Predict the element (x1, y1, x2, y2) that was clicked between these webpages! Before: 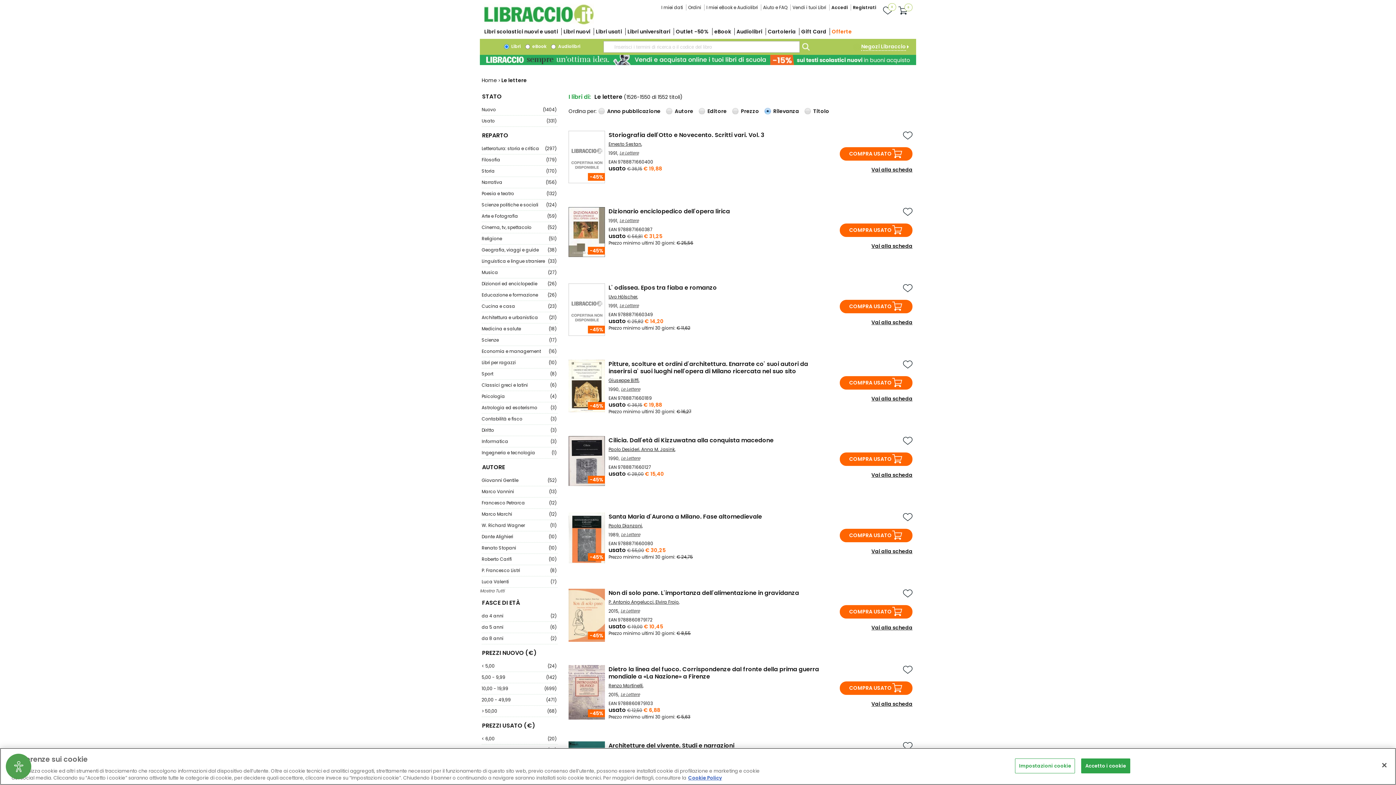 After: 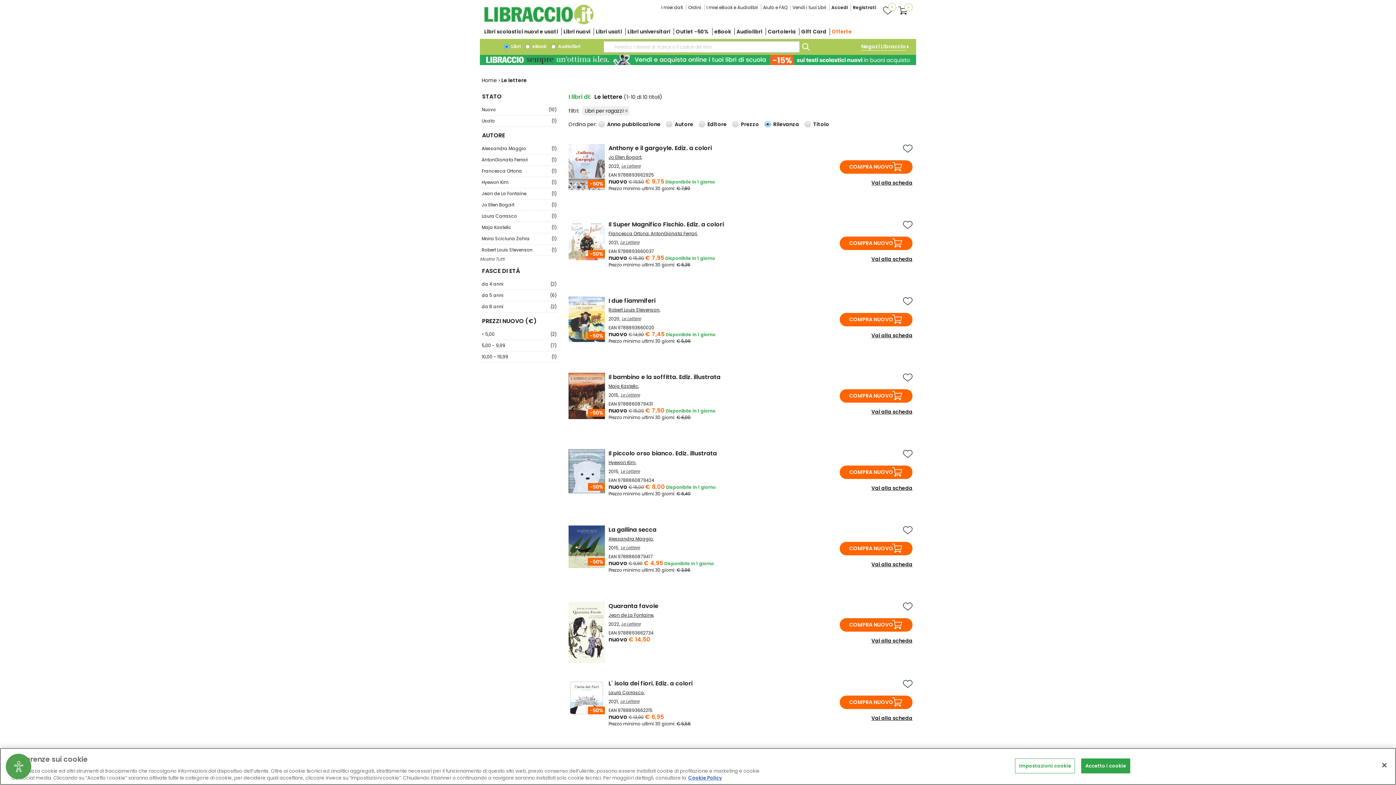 Action: label: Libri per ragazzi
(10) bbox: (481, 357, 557, 368)